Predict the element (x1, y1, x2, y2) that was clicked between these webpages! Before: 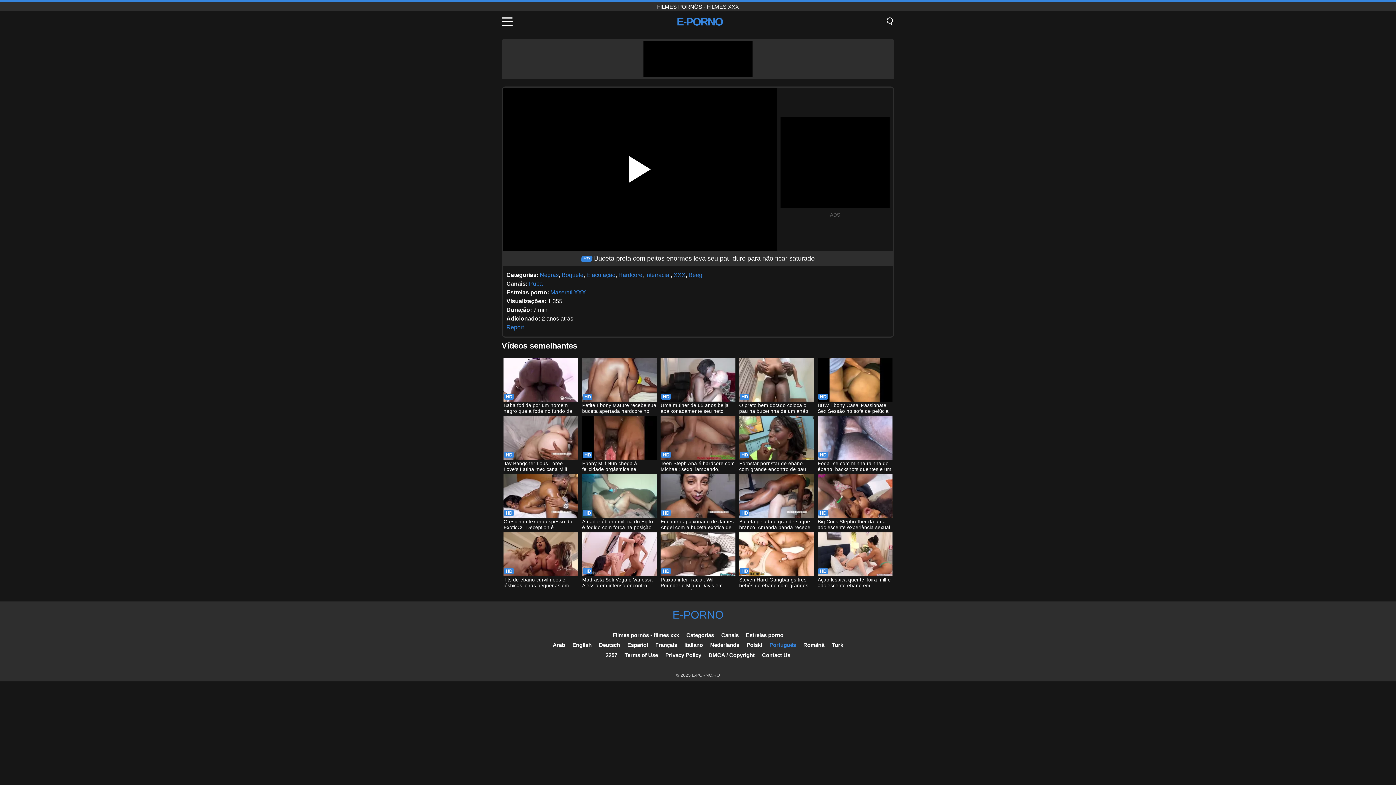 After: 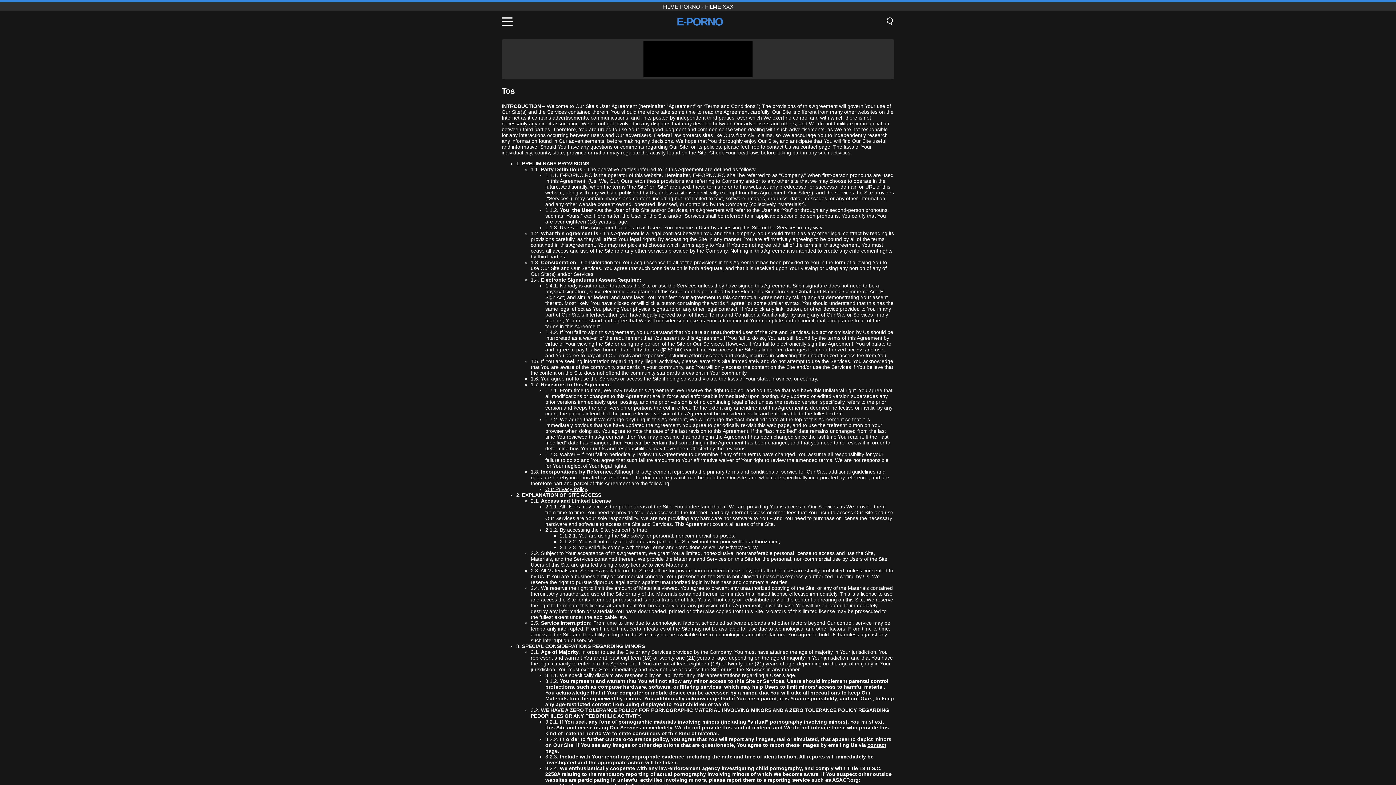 Action: bbox: (624, 652, 658, 658) label: Terms of Use